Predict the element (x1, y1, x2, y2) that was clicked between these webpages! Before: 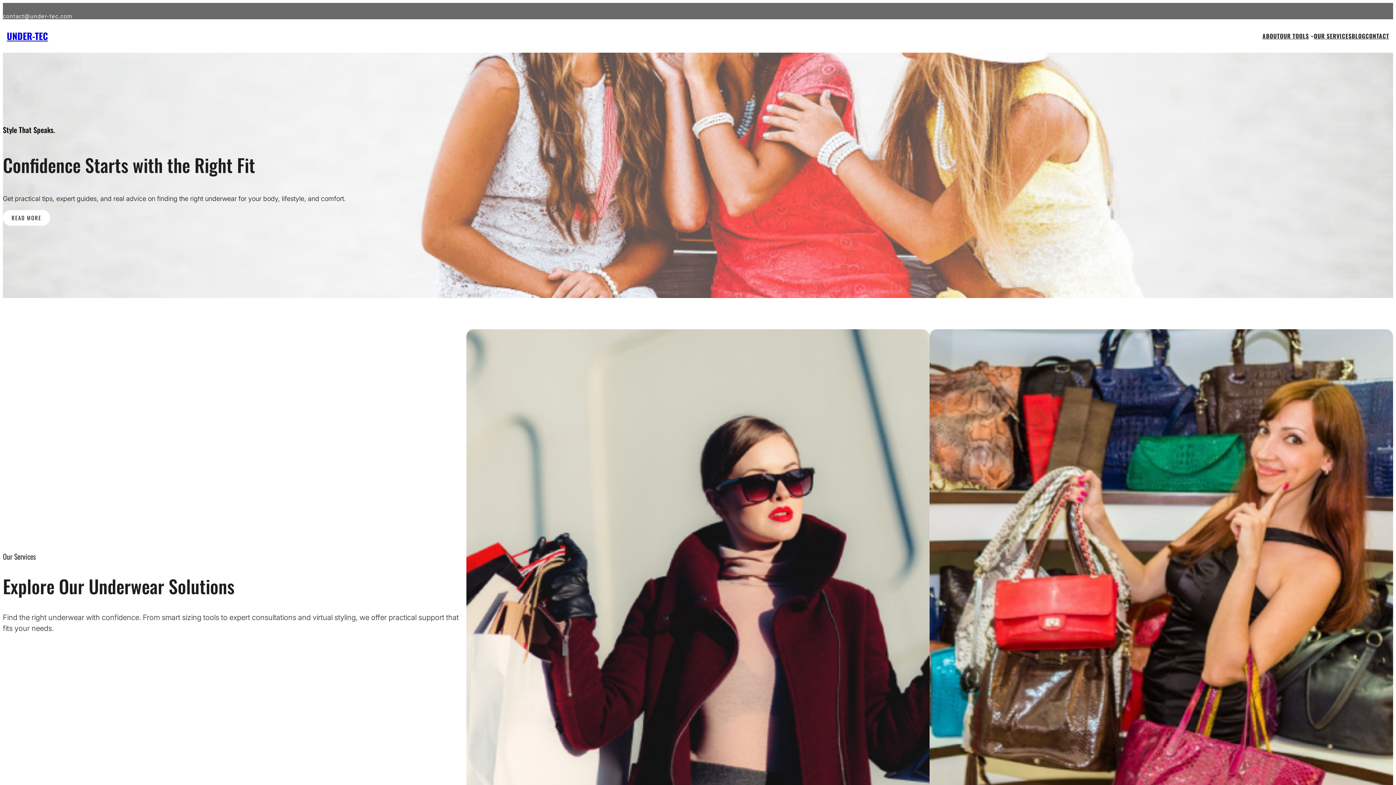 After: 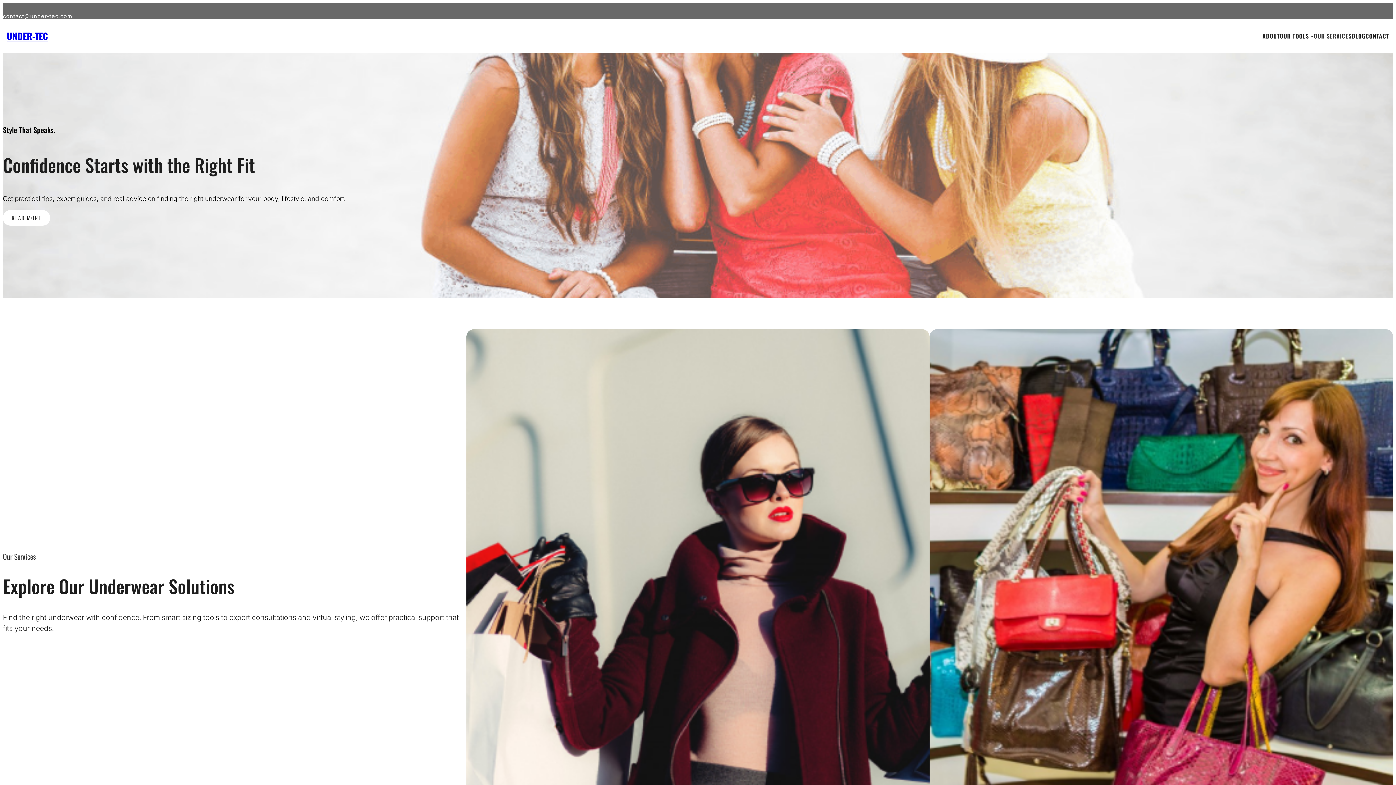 Action: label: OUR SERVICES bbox: (1314, 31, 1352, 40)